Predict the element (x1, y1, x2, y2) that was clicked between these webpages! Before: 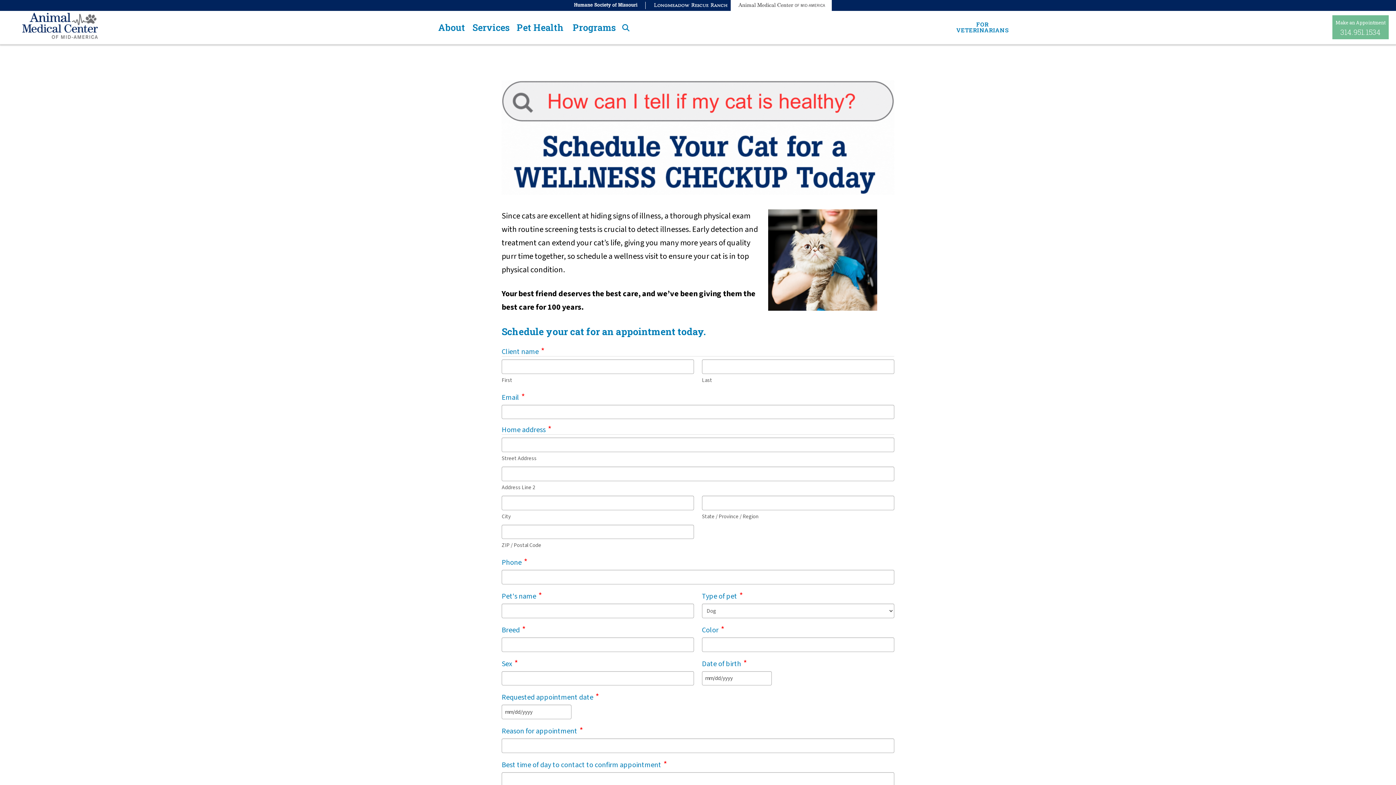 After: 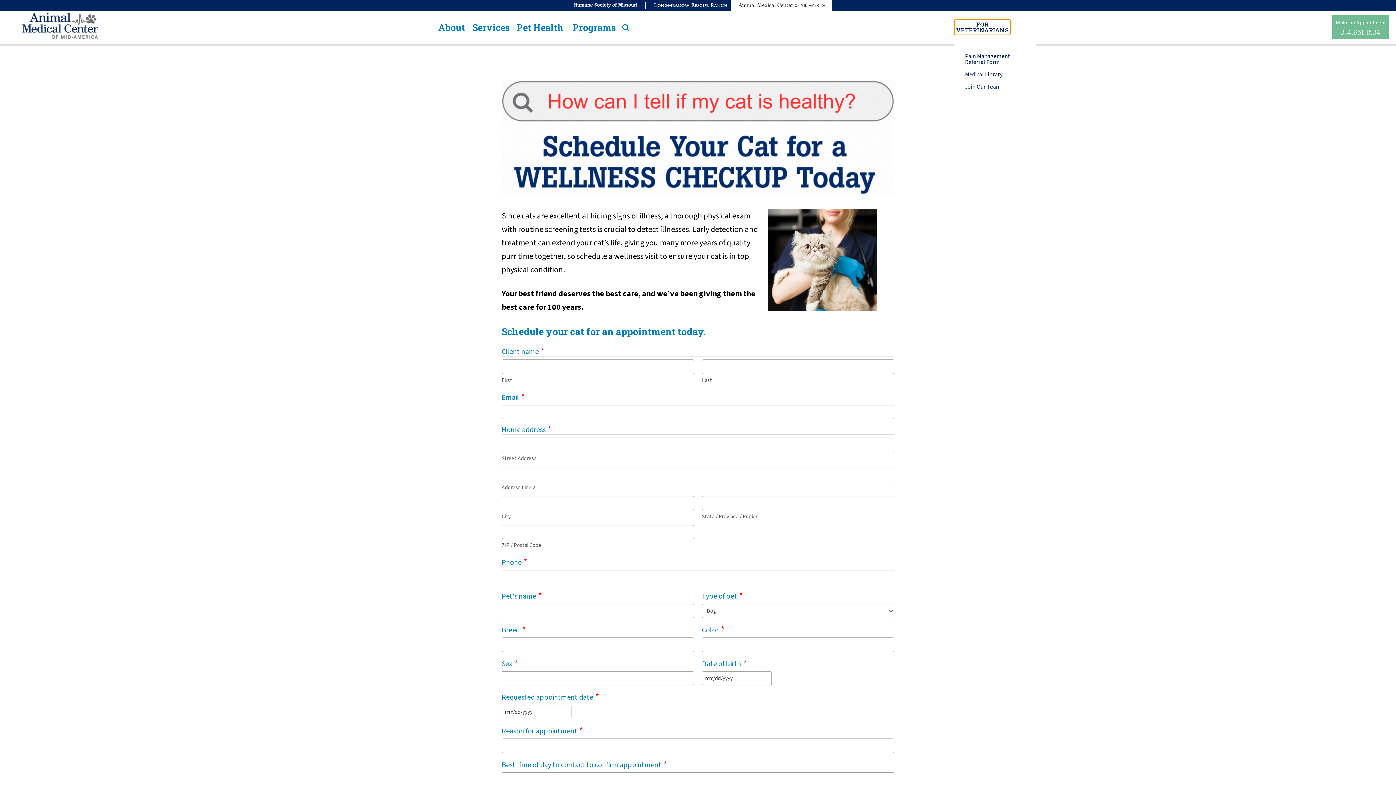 Action: label: Toggle Dropdown Content bbox: (954, 19, 1010, 34)